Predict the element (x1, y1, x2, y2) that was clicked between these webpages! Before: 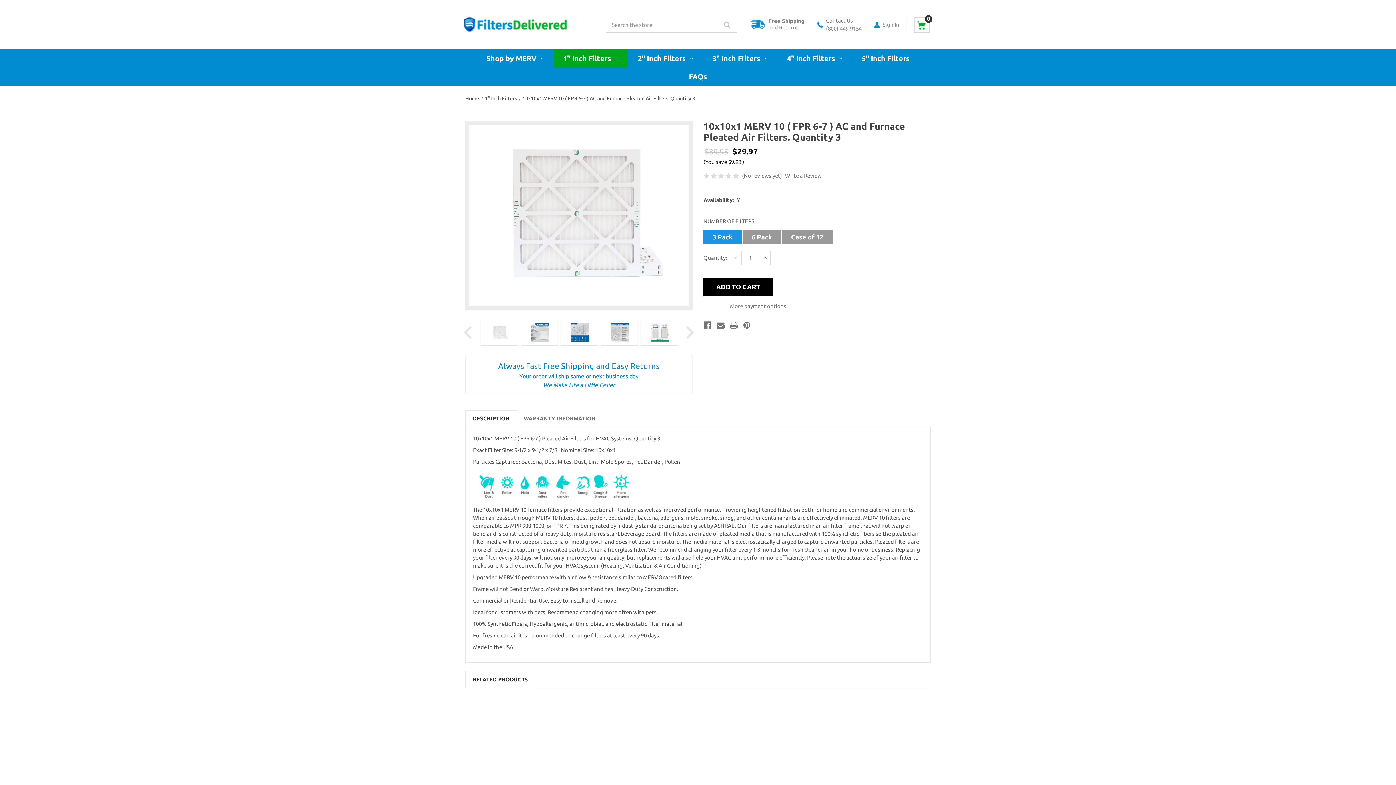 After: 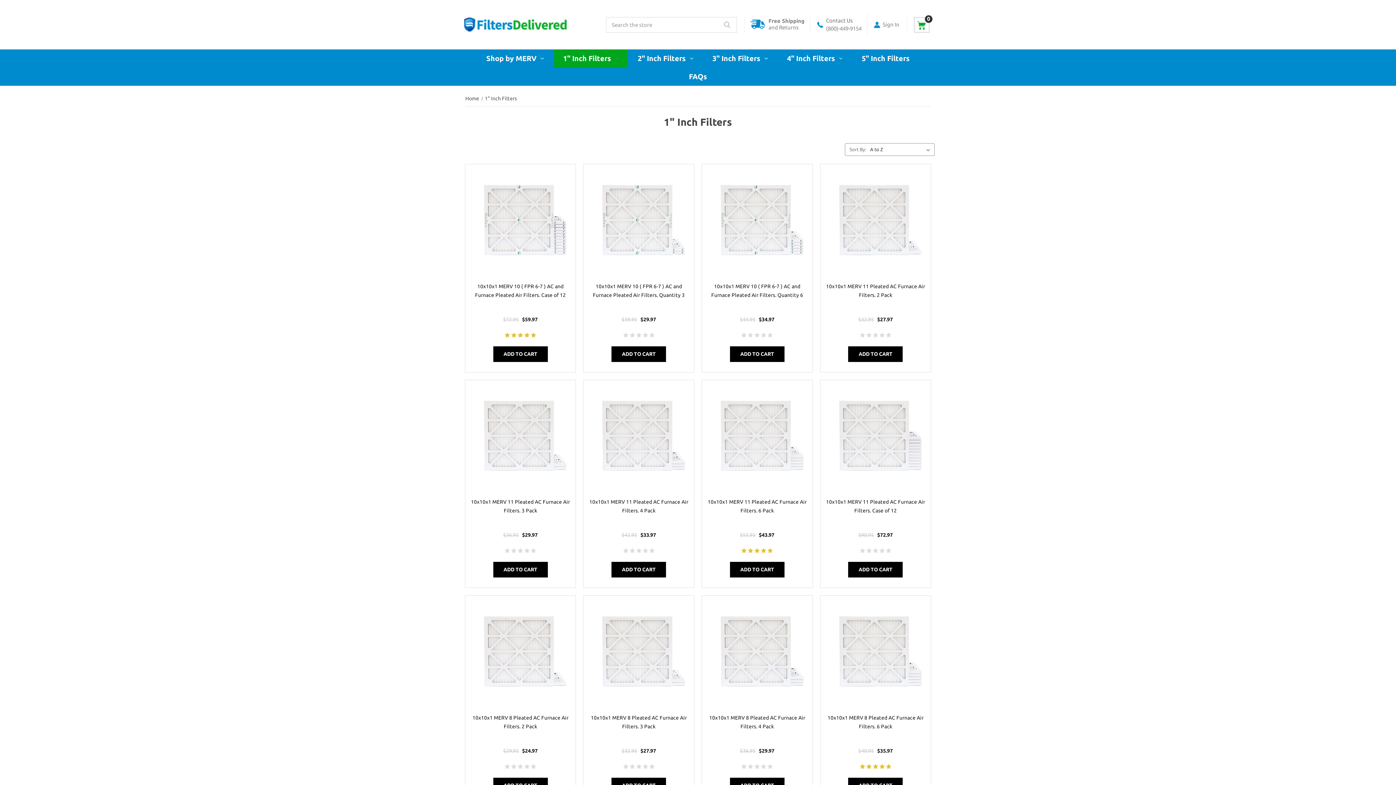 Action: label: 1" Inch Filters bbox: (484, 95, 516, 101)